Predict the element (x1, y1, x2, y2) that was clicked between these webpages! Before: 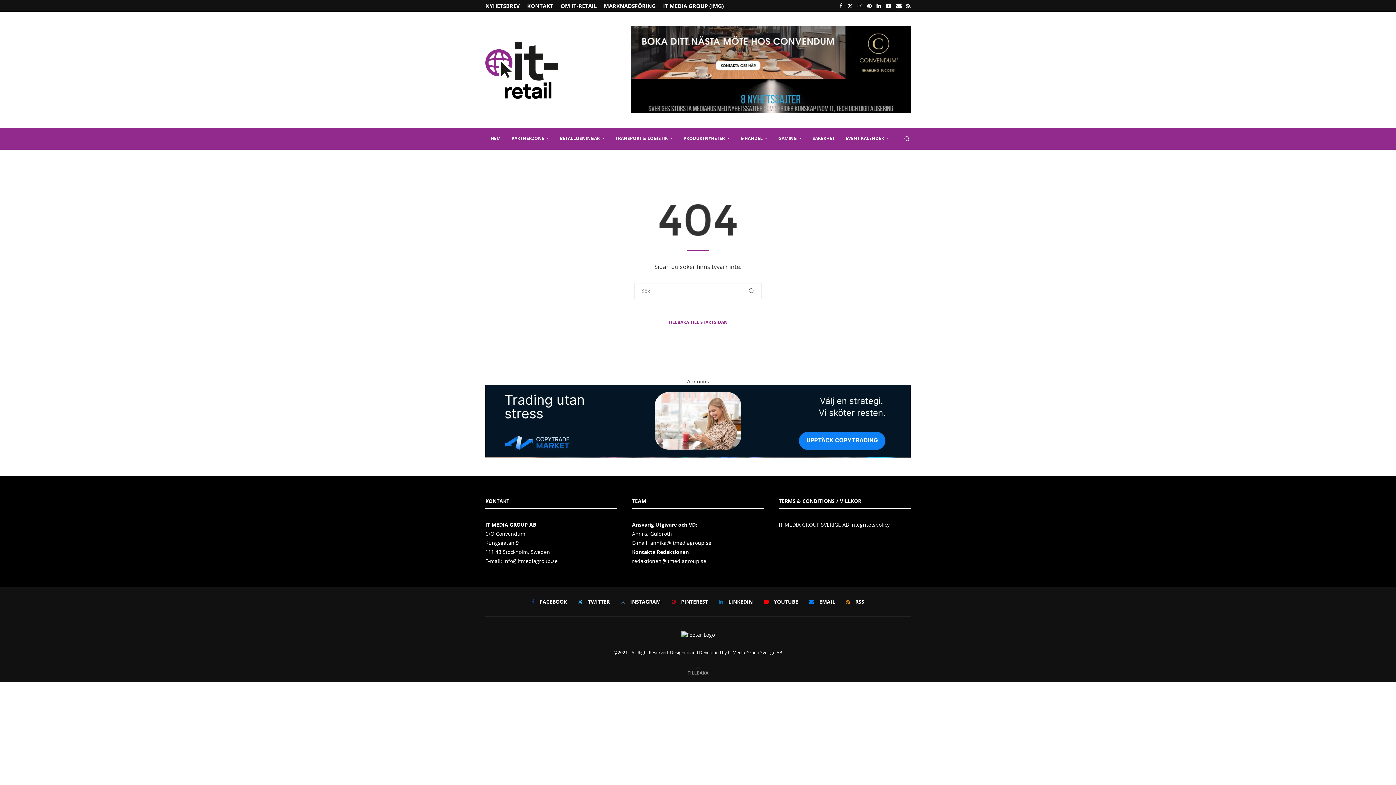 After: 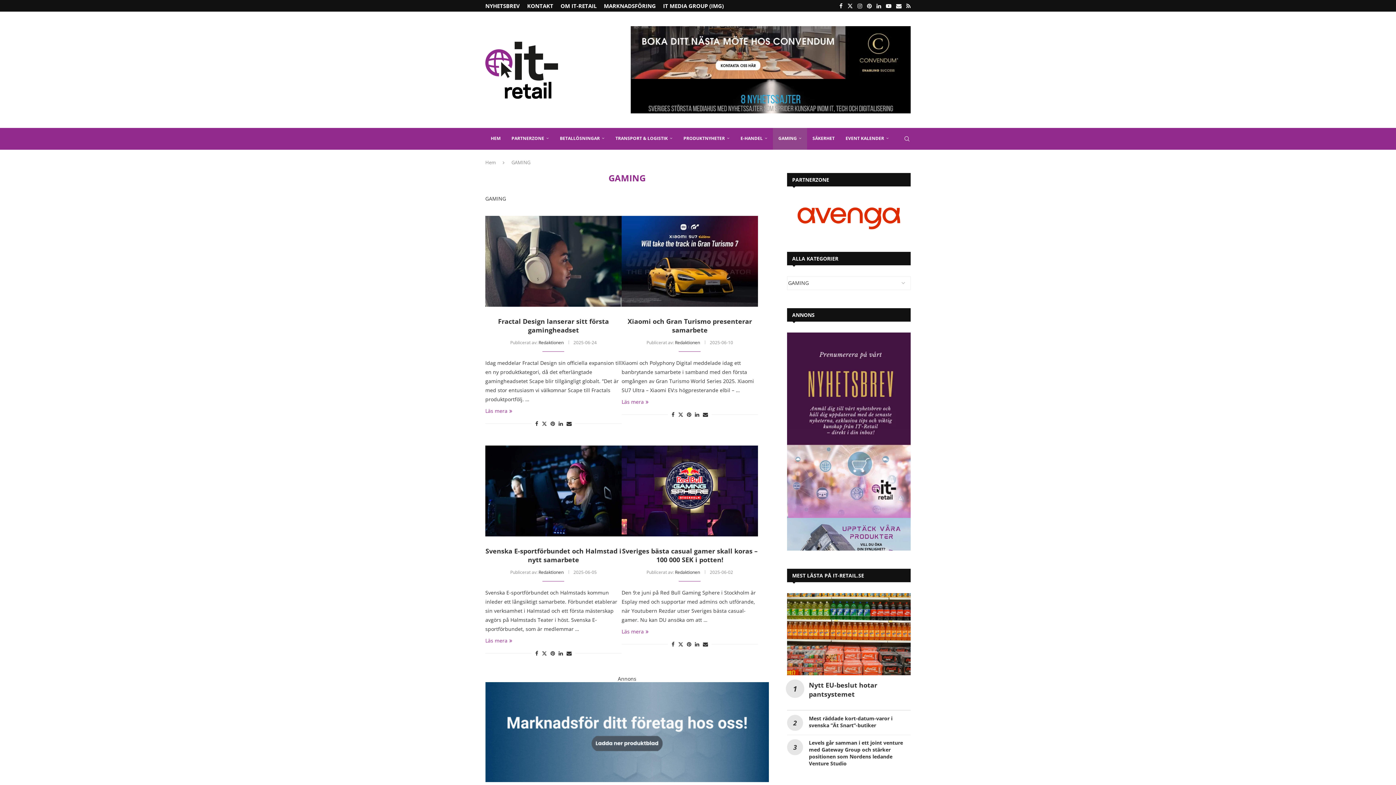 Action: bbox: (773, 128, 807, 149) label: GAMING